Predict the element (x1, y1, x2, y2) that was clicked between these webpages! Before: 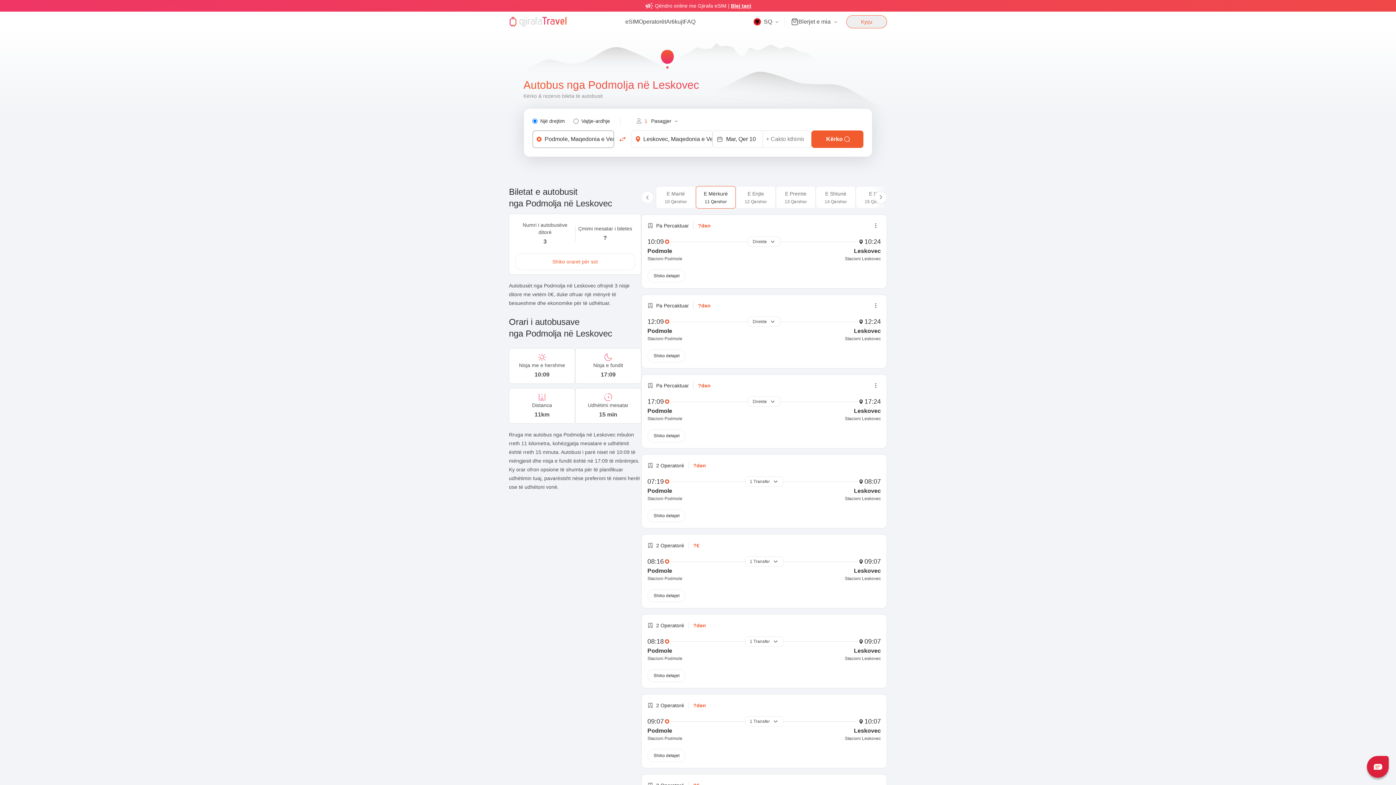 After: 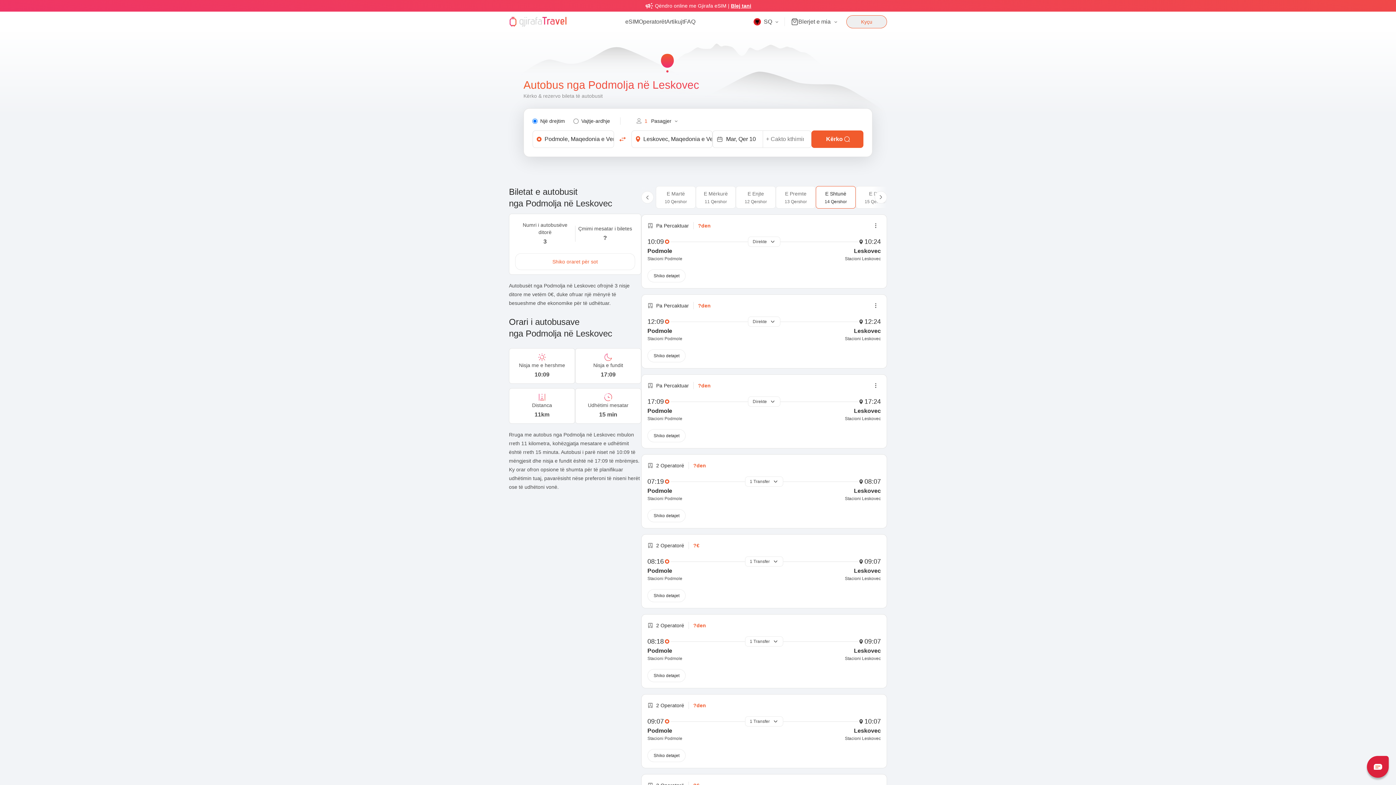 Action: bbox: (816, 186, 856, 208) label: E Shtunë

14 Qershor